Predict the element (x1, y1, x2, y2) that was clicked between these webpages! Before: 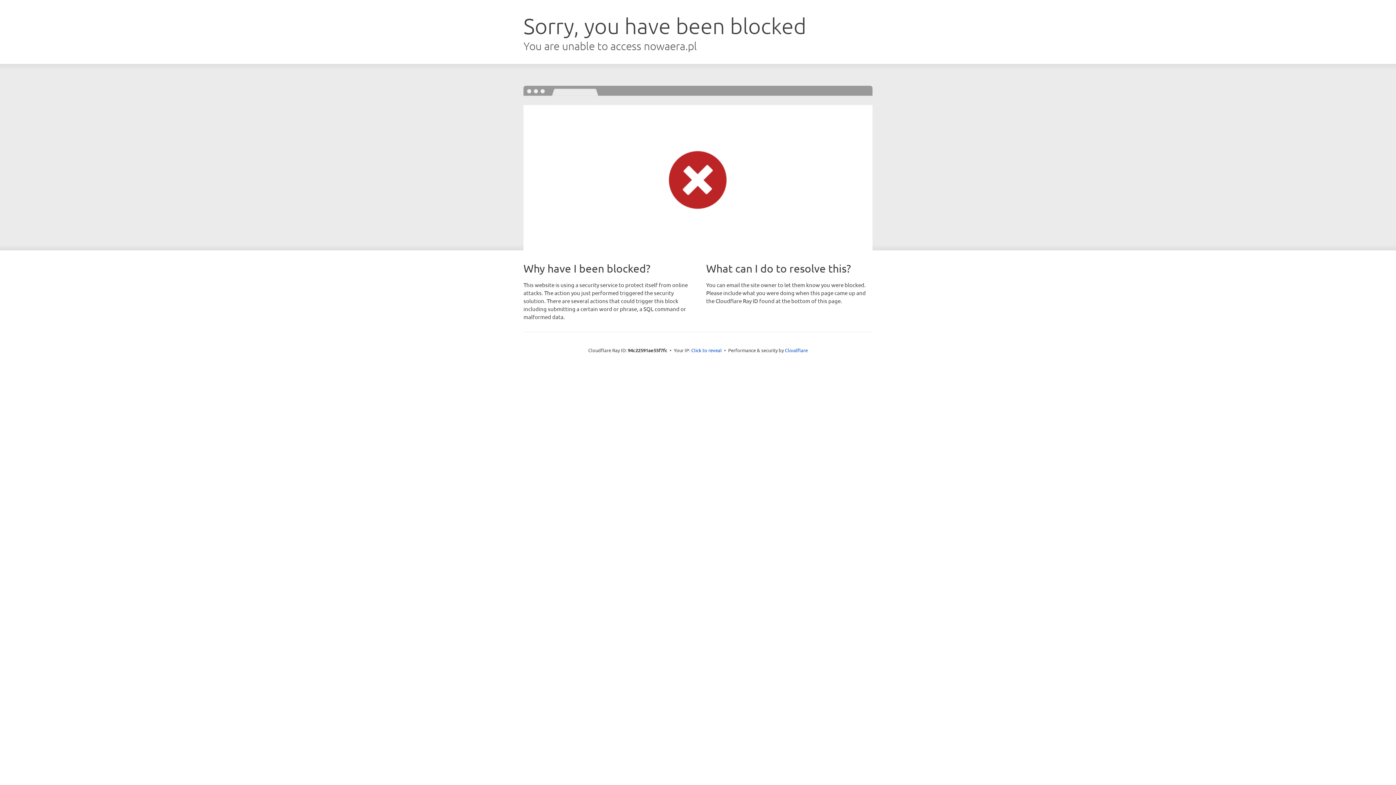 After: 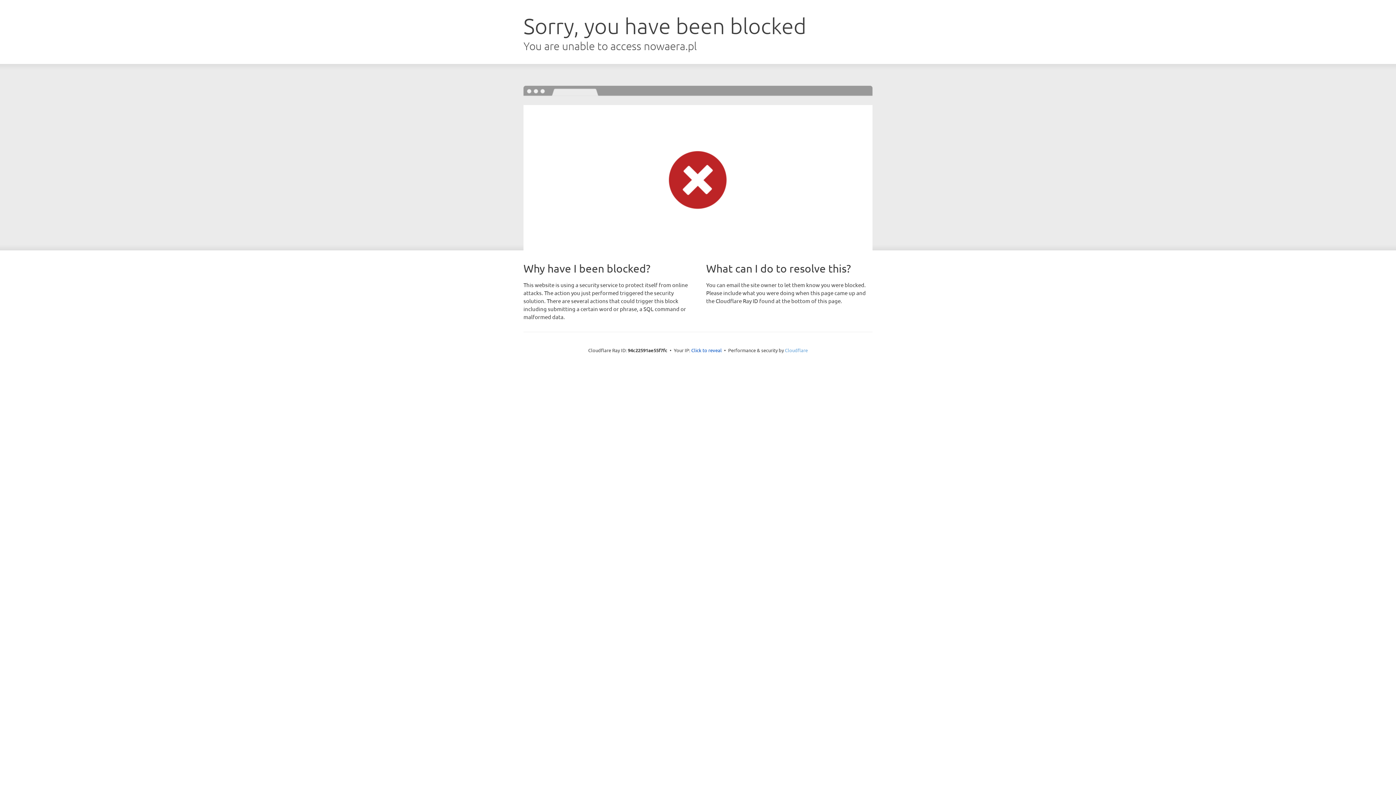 Action: bbox: (785, 347, 808, 353) label: Cloudflare